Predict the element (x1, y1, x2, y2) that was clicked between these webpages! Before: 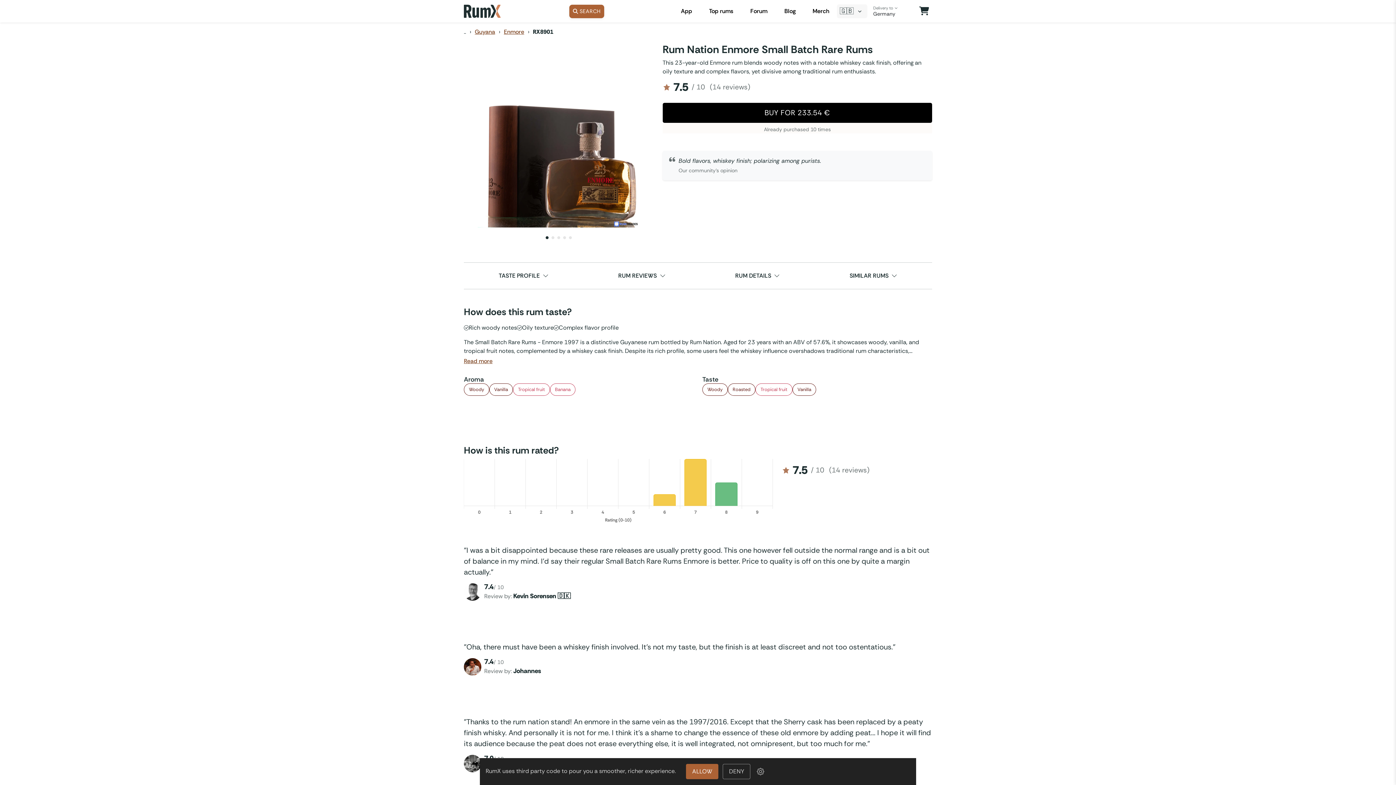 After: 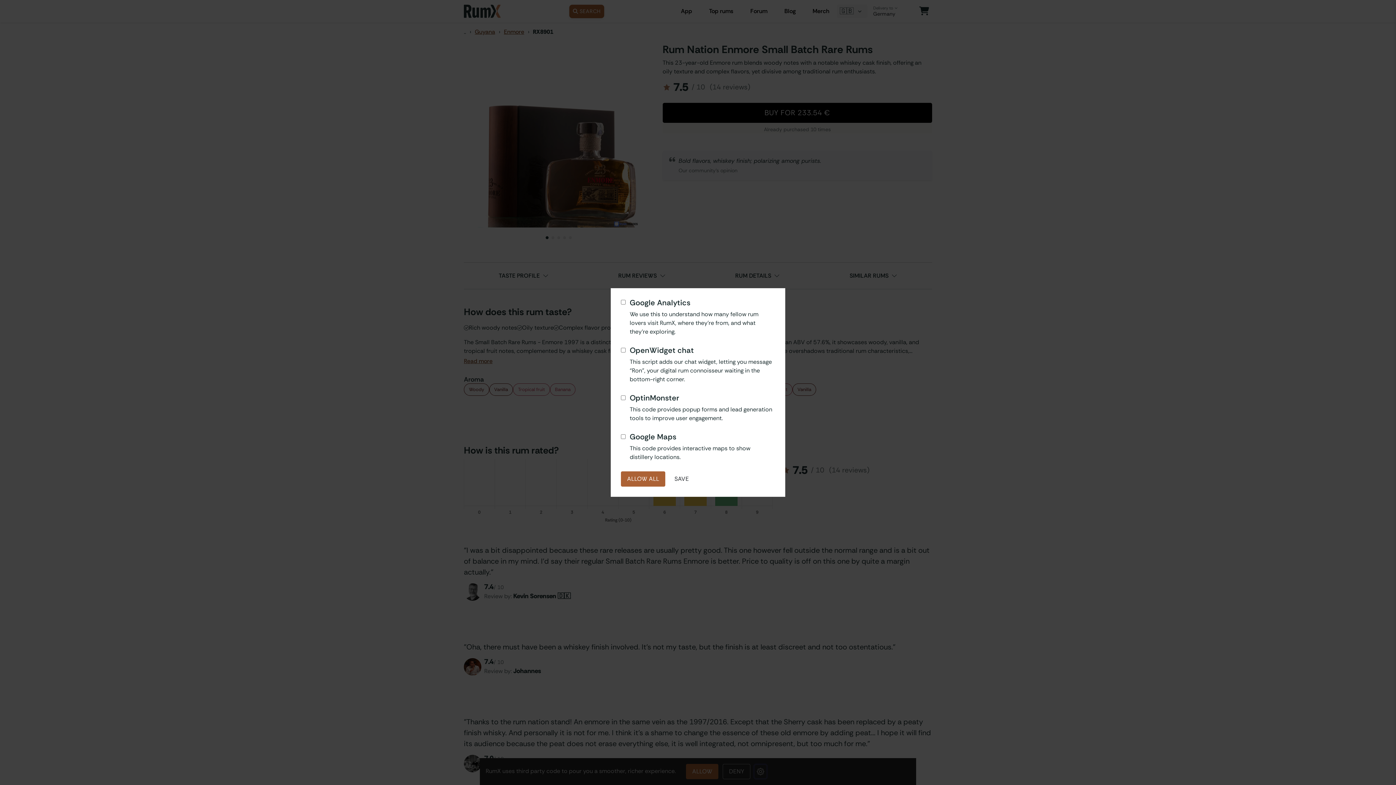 Action: bbox: (755, 765, 766, 778)